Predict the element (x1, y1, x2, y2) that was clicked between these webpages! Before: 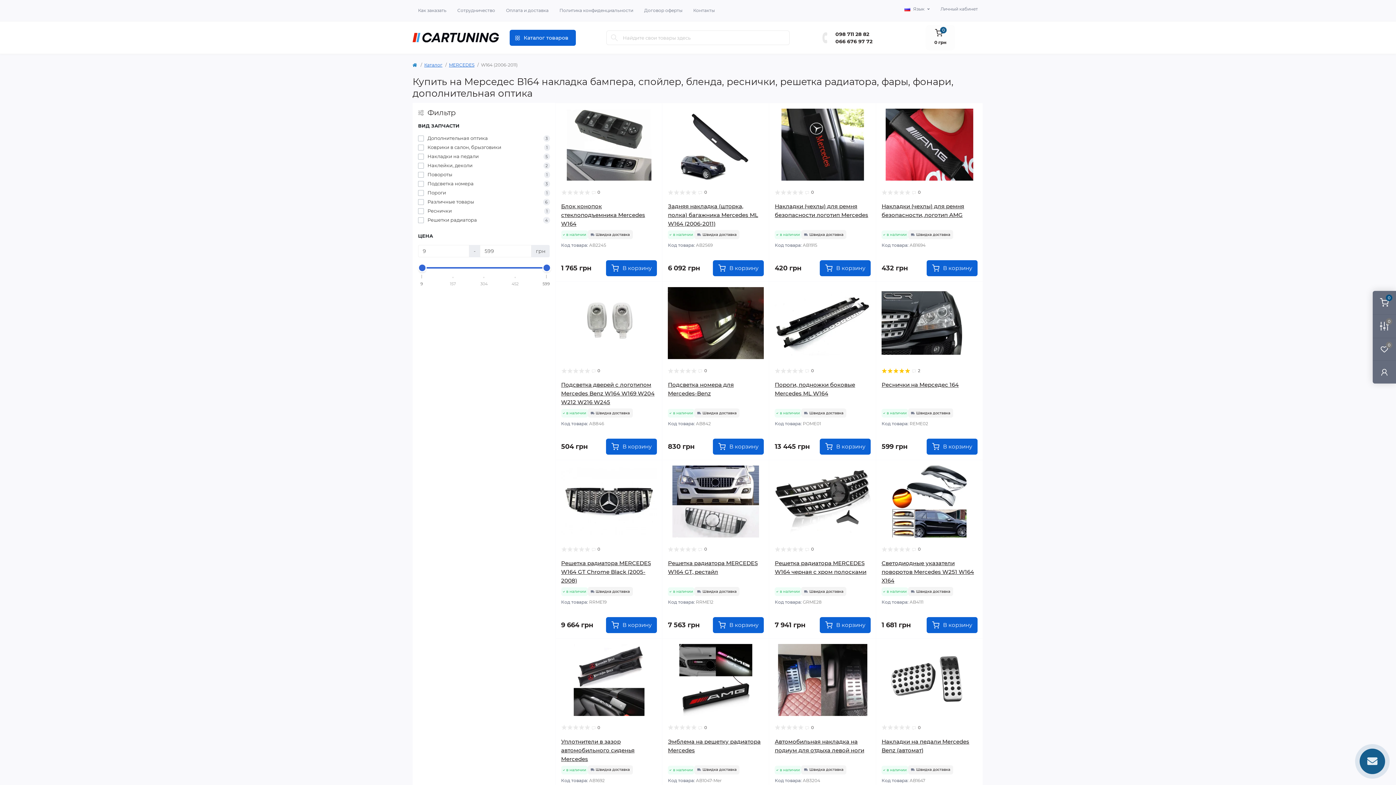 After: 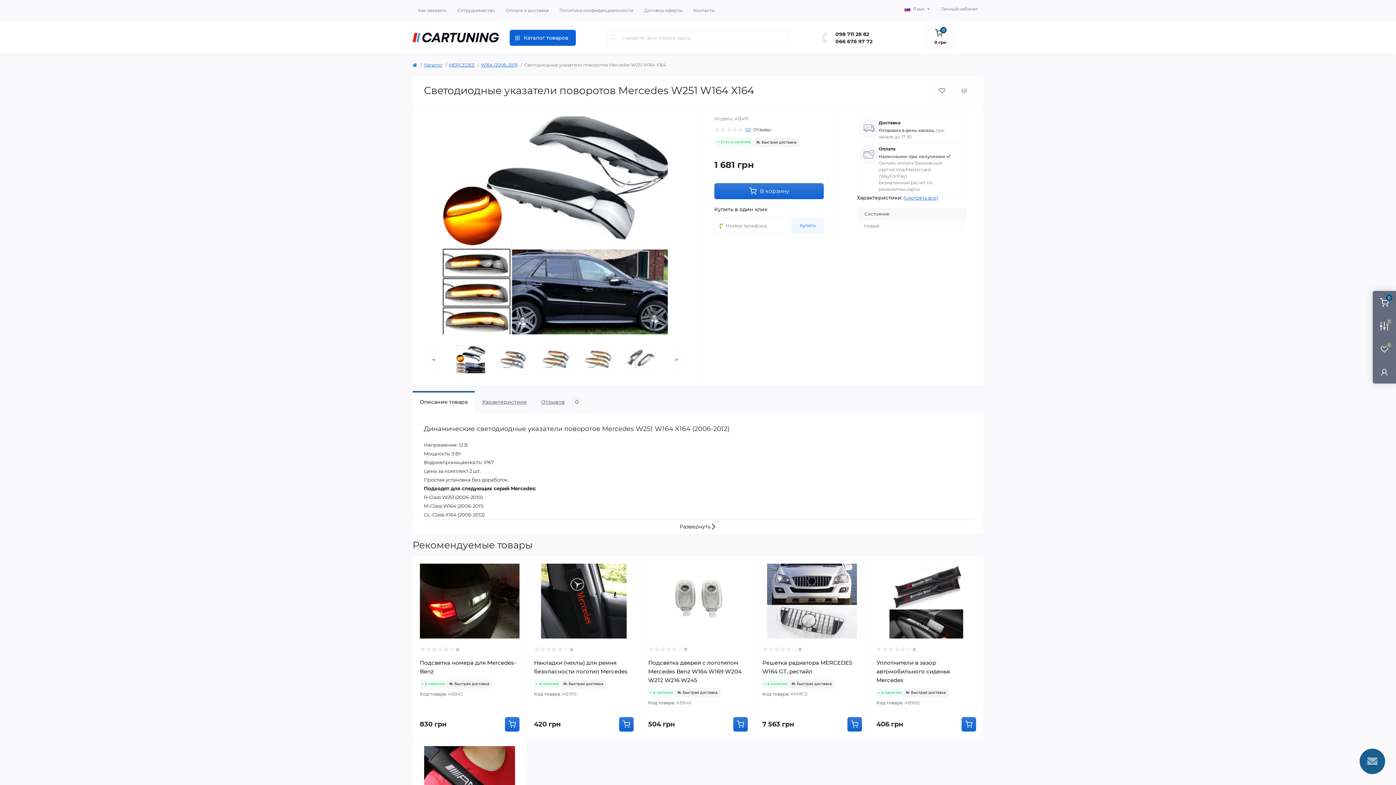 Action: label: Светодиодные указатели поворотов Mercedes W251 W164 X164 bbox: (881, 559, 977, 583)